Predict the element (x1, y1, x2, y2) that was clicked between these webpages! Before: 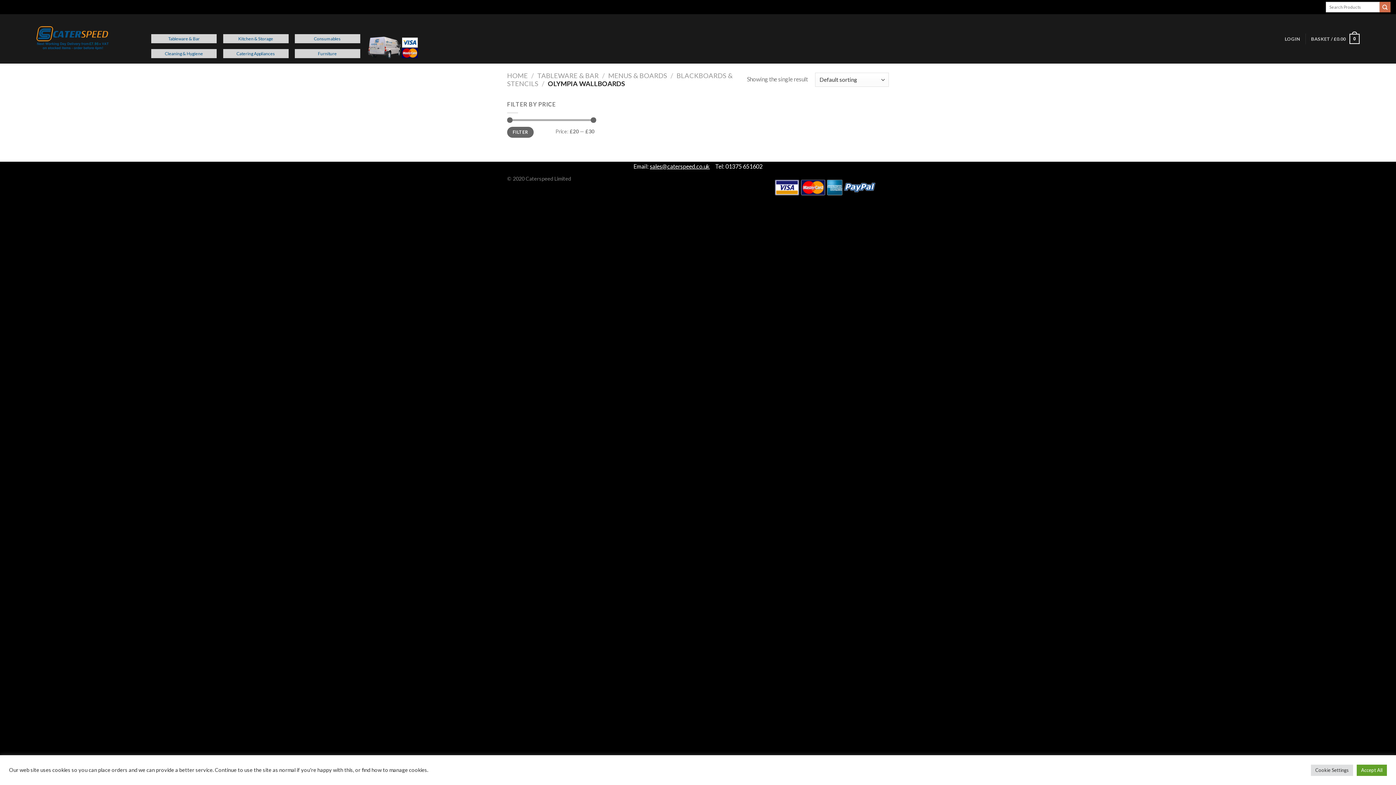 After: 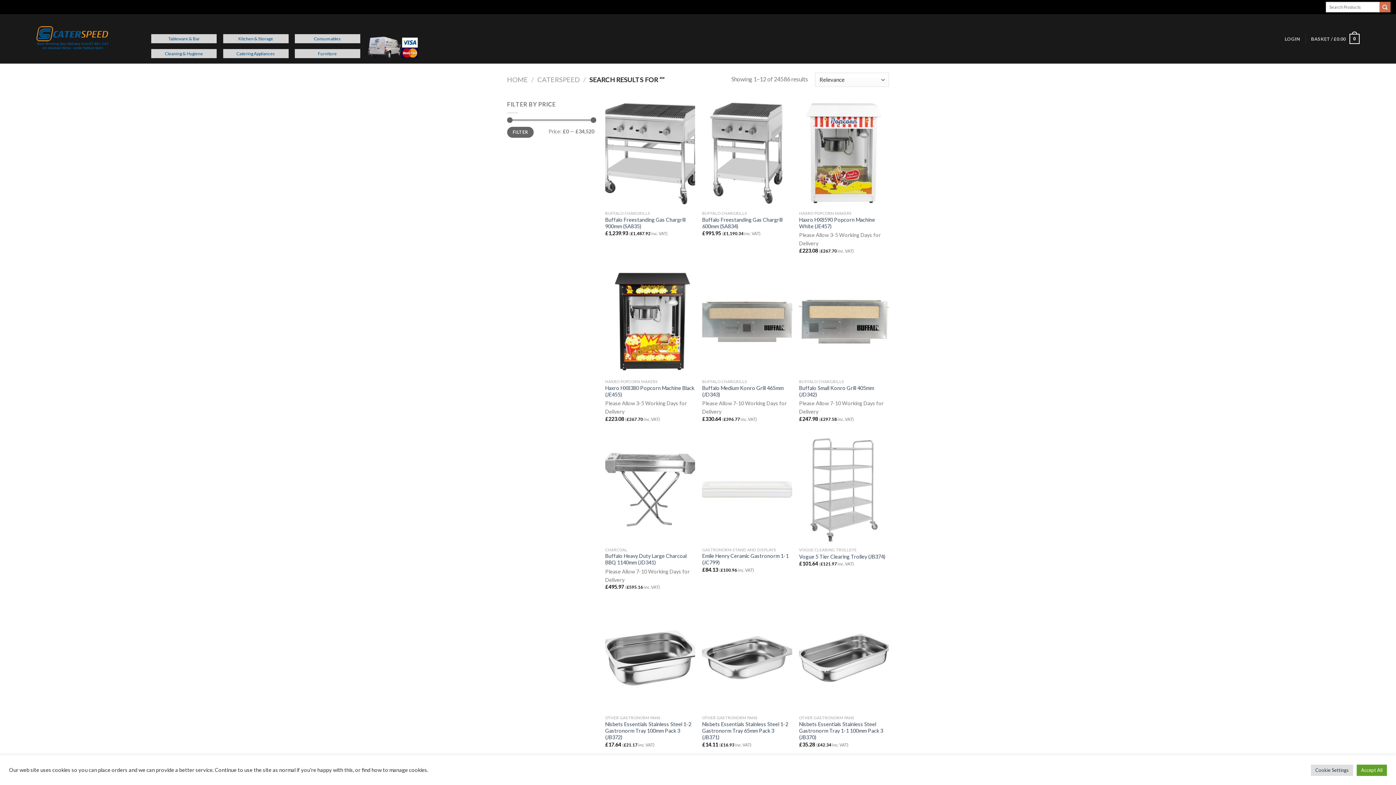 Action: label: Submit bbox: (1379, 1, 1390, 12)